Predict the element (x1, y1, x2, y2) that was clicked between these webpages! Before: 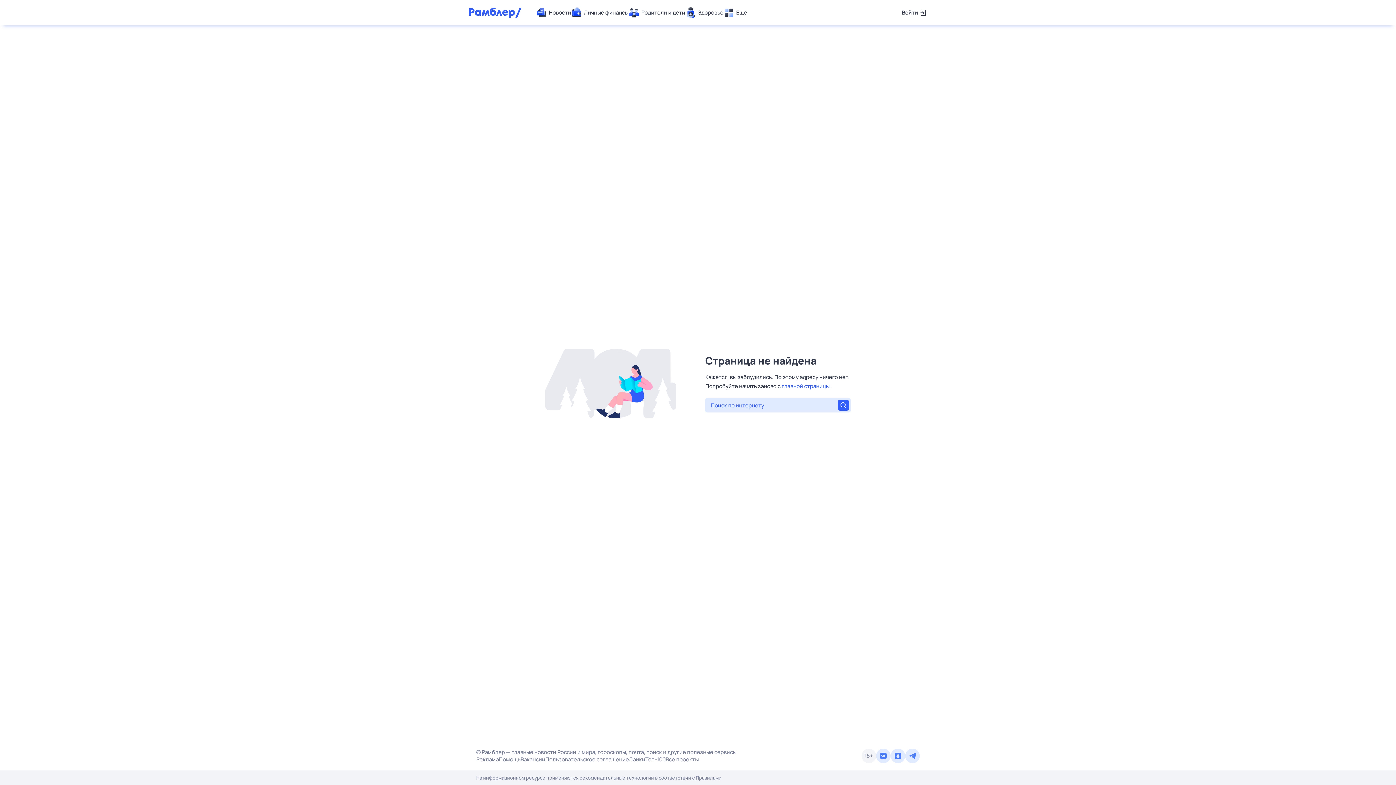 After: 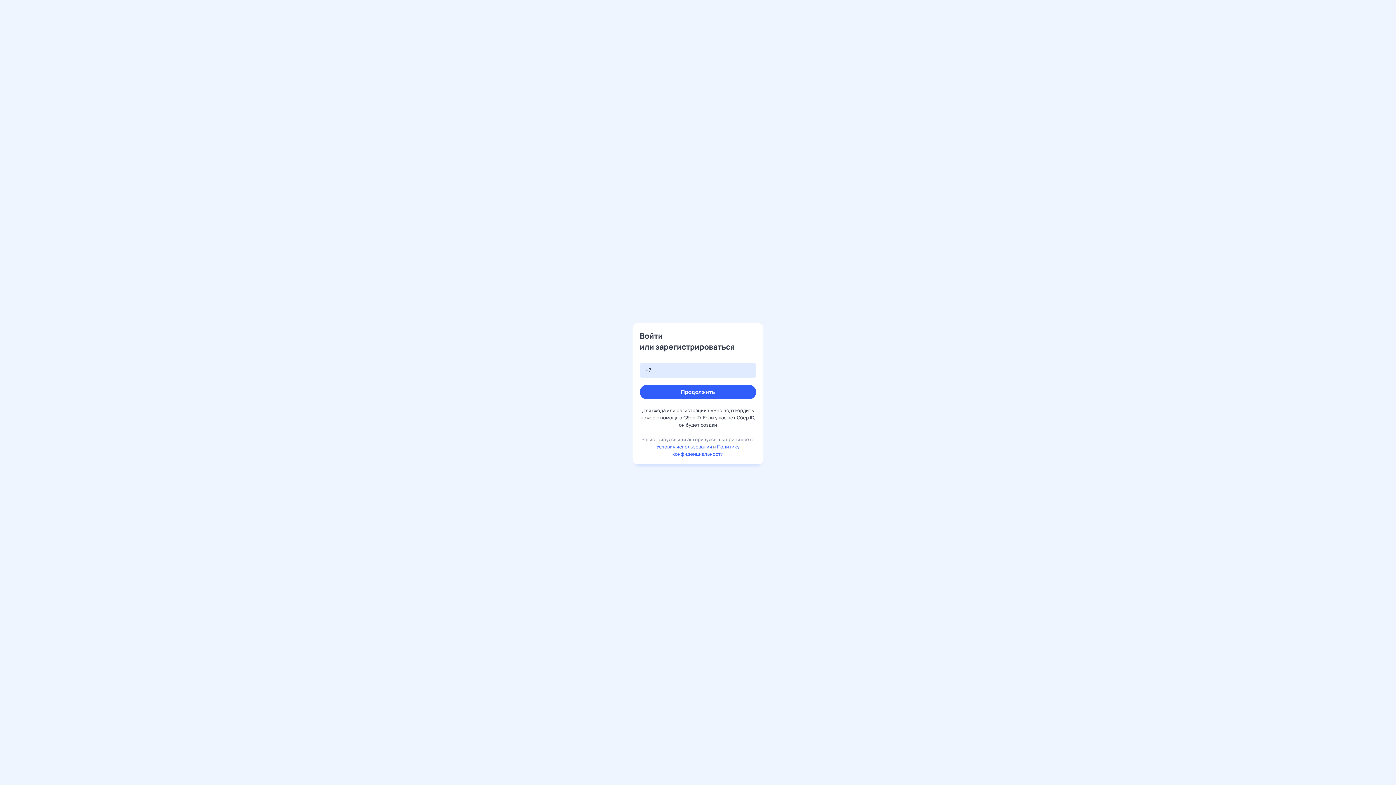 Action: label: Войти bbox: (902, 7, 927, 18)